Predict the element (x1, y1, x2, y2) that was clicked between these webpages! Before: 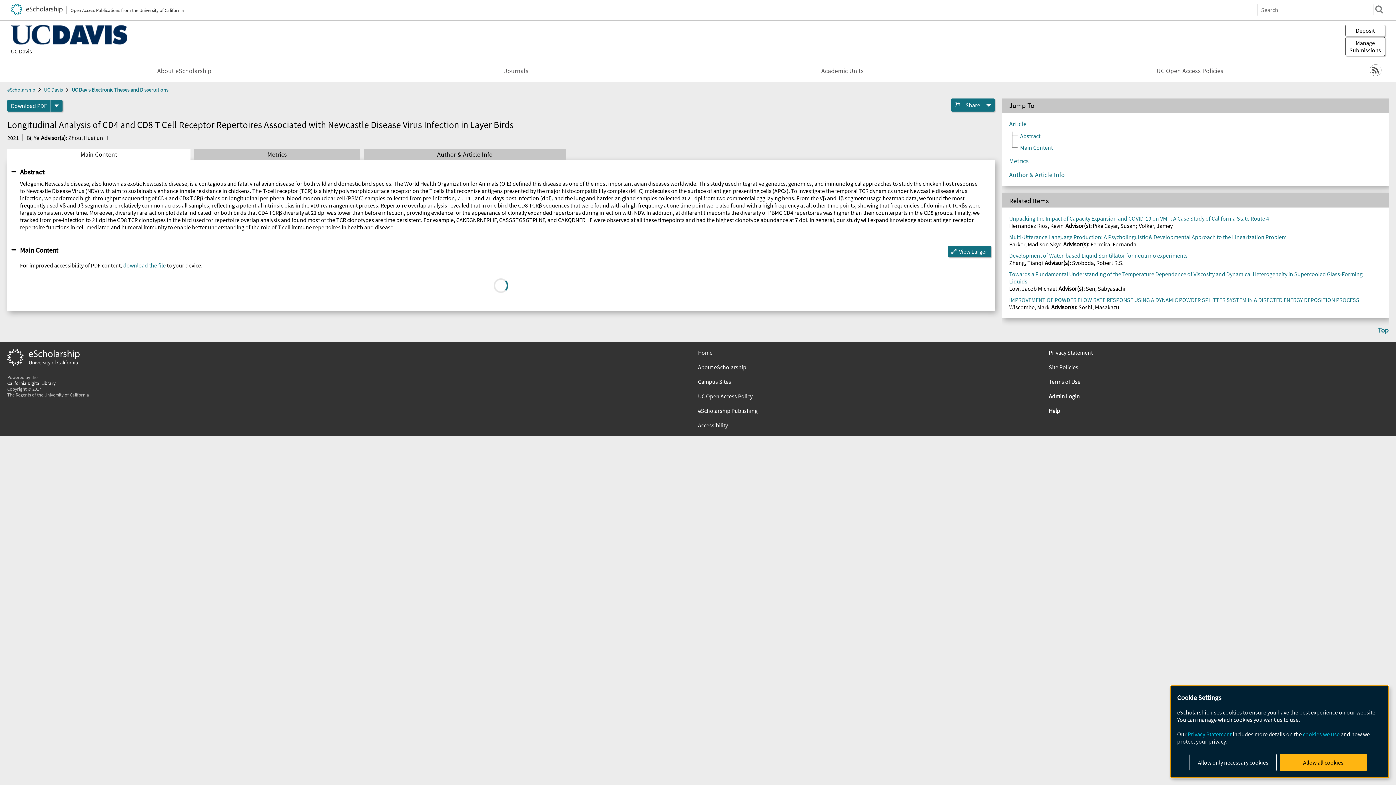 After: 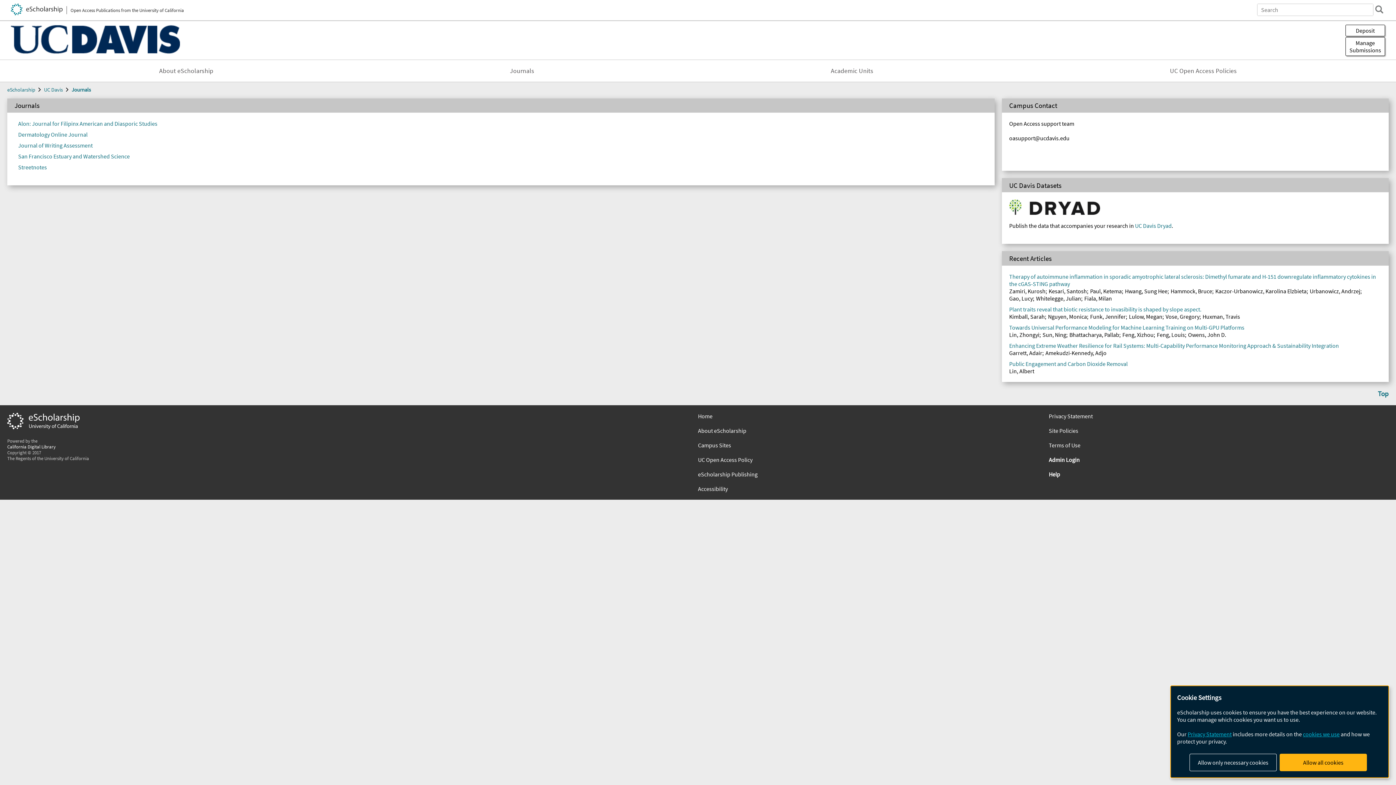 Action: label: Journals bbox: (500, 63, 532, 78)